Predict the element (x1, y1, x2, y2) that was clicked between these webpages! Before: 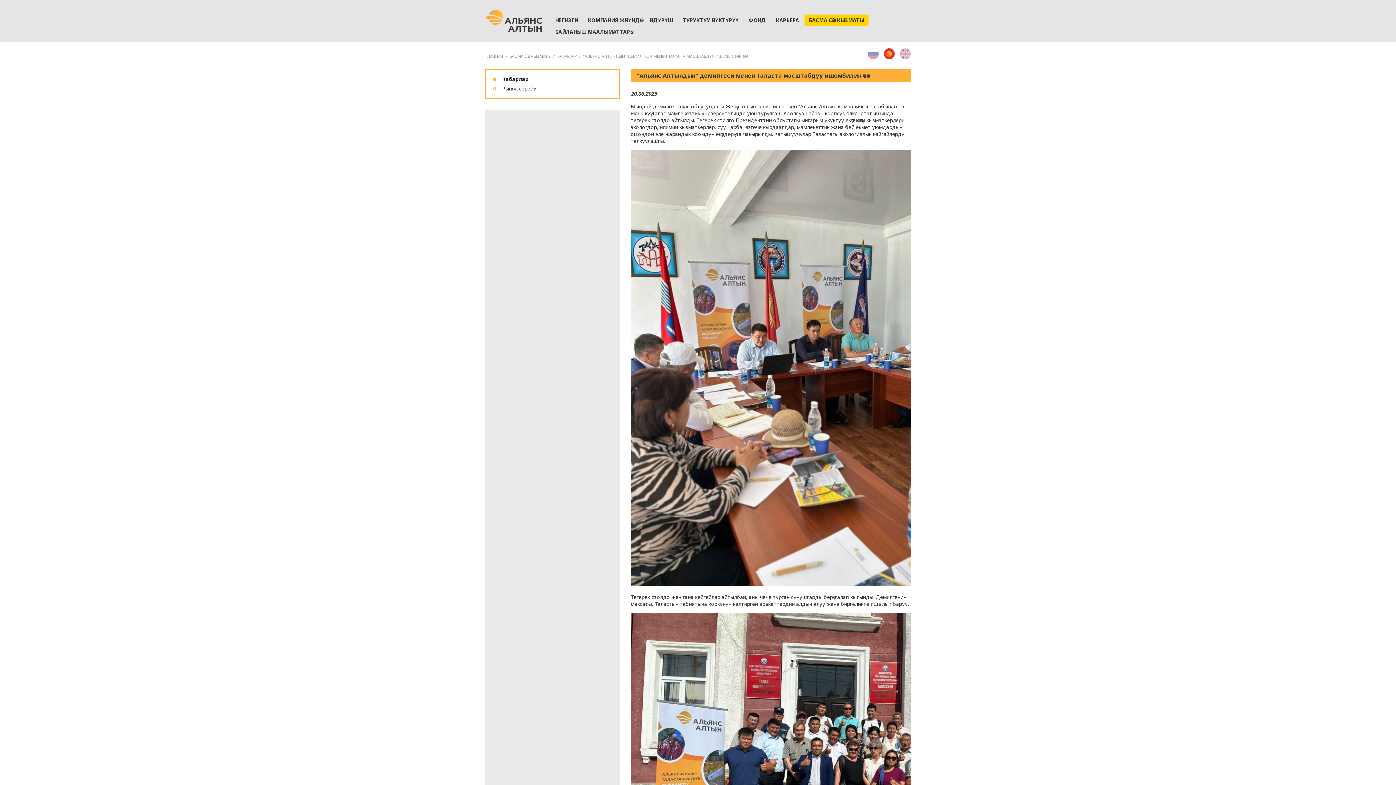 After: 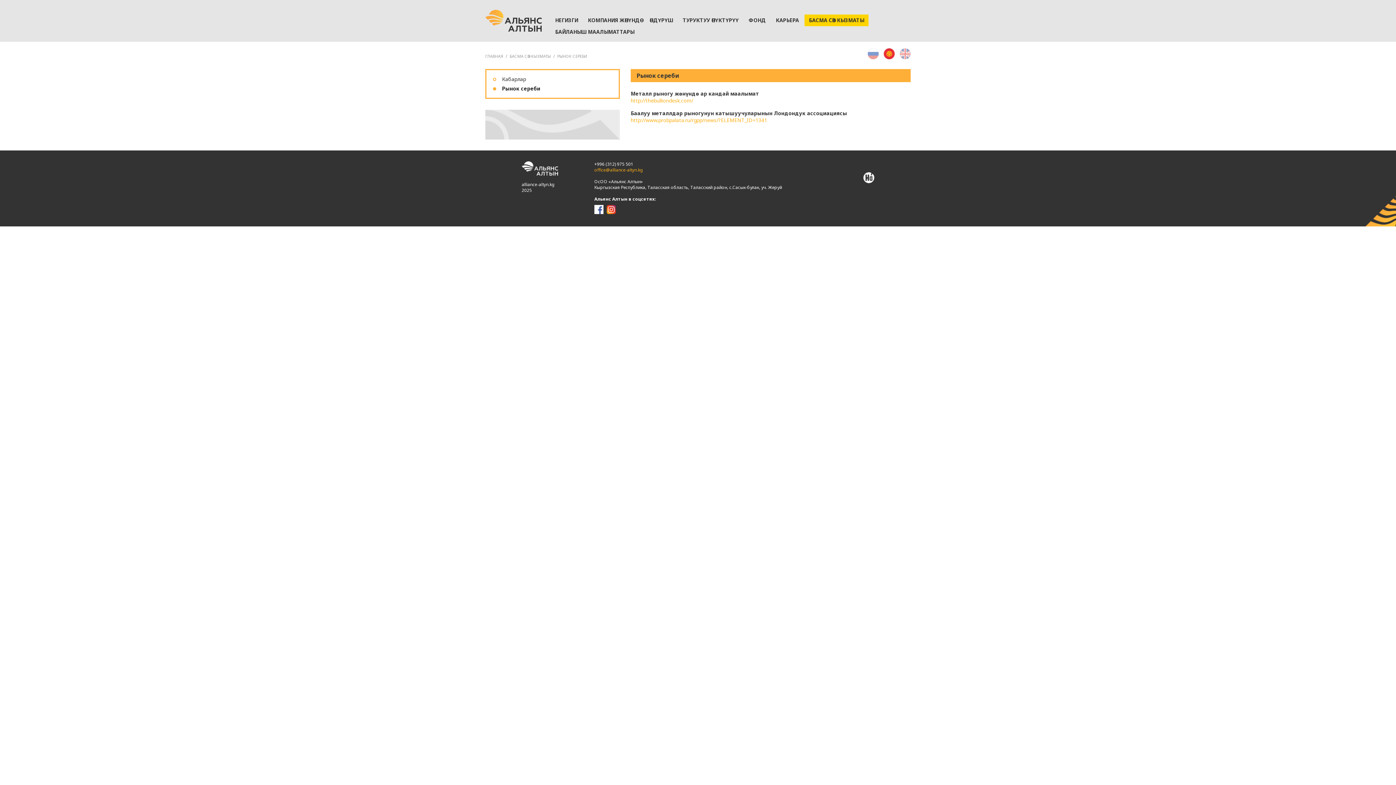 Action: label: Рынок сереби bbox: (486, 85, 618, 92)